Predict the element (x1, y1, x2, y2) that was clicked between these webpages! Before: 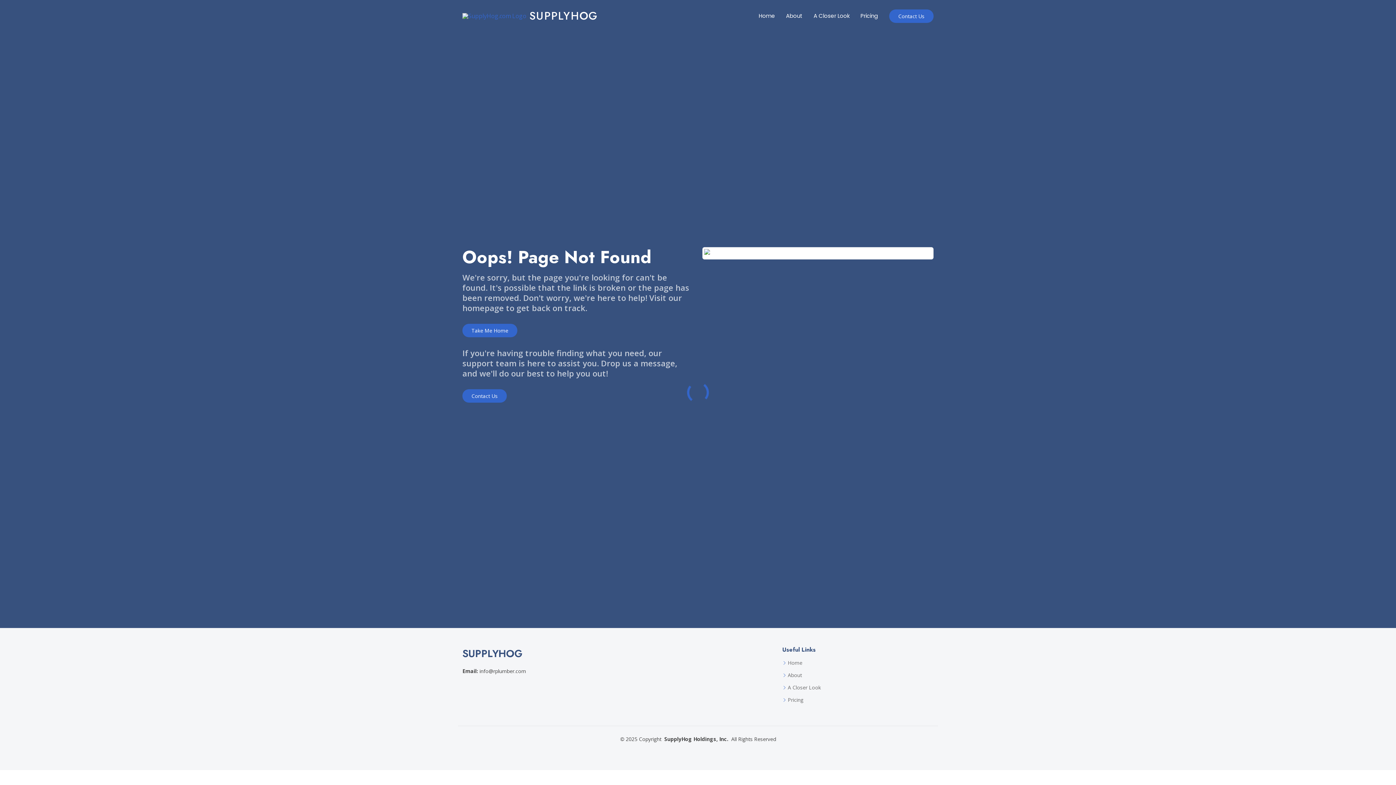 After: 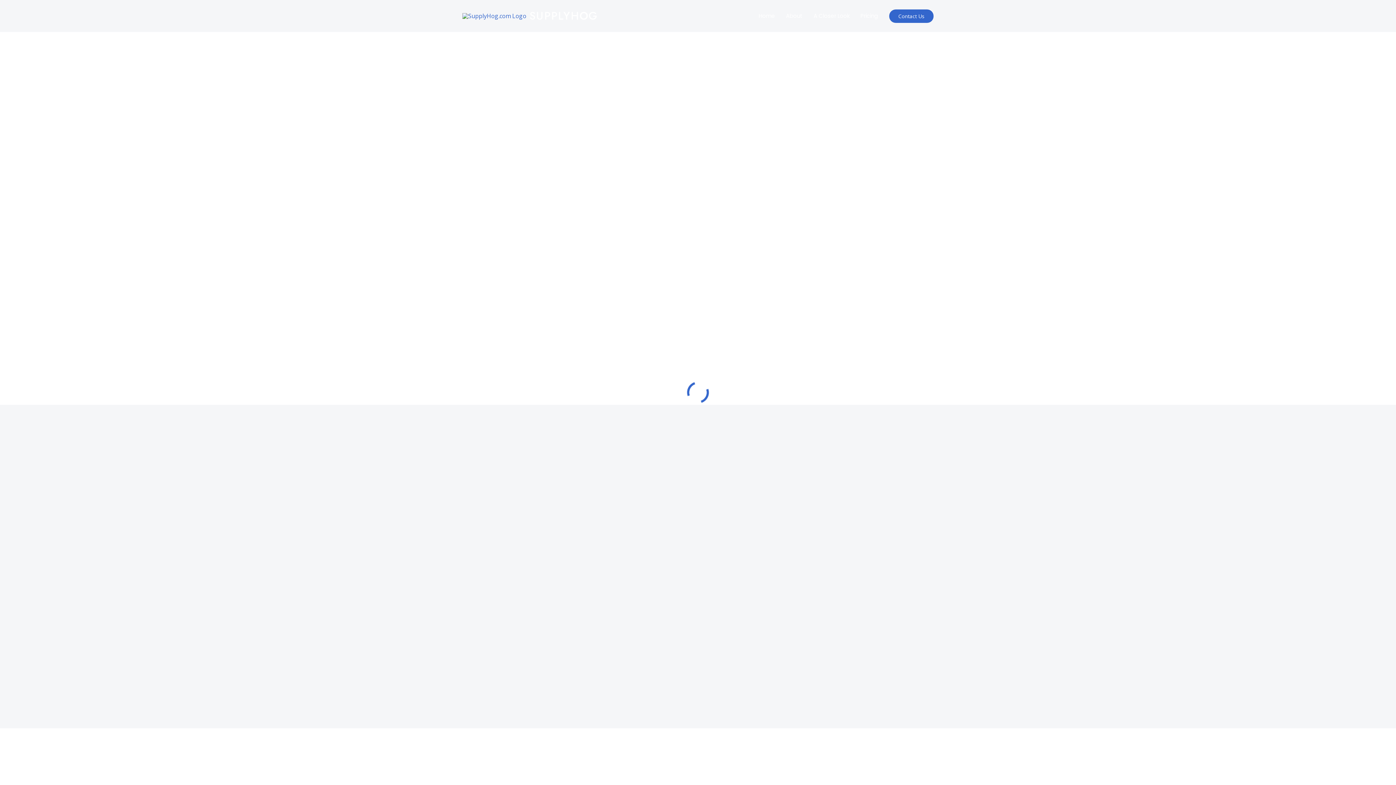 Action: bbox: (788, 685, 821, 690) label: A Closer Look